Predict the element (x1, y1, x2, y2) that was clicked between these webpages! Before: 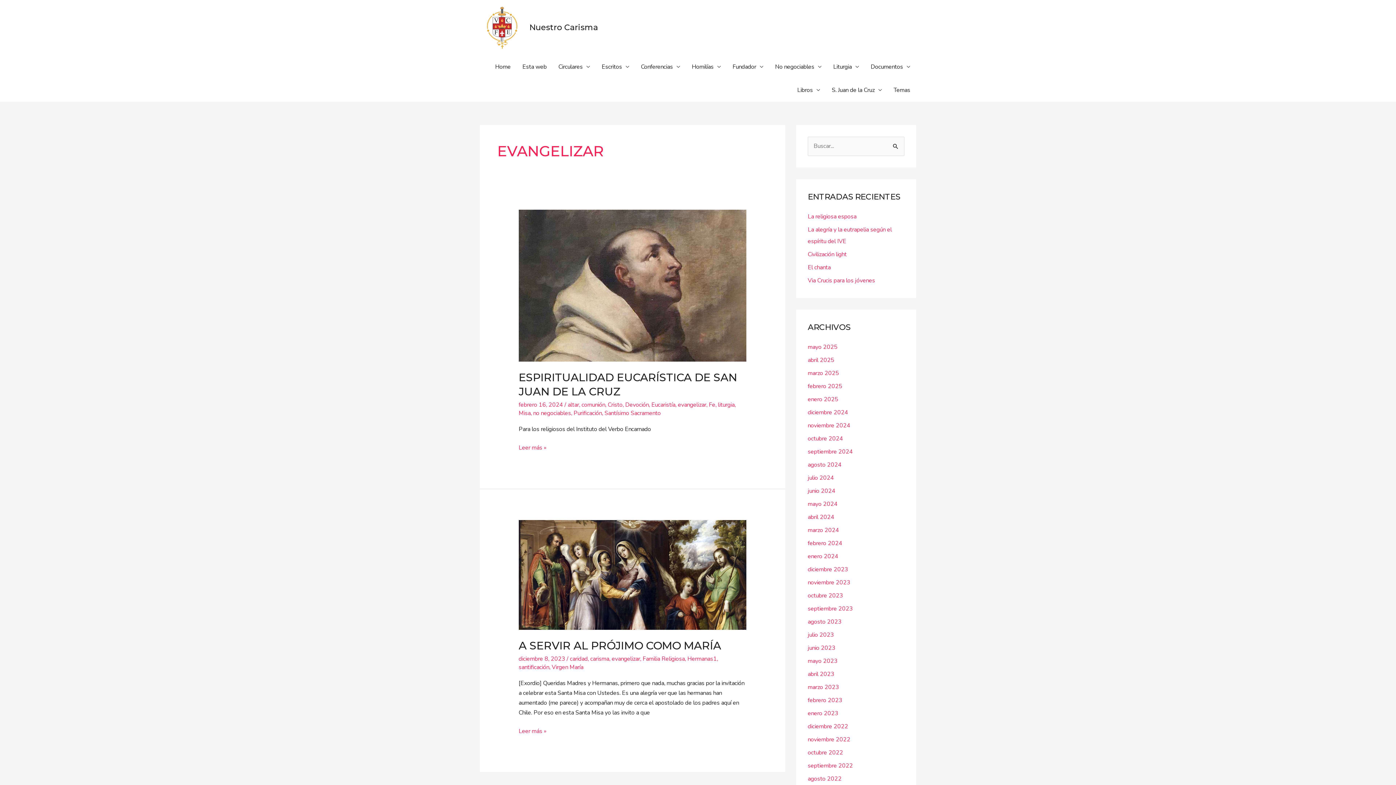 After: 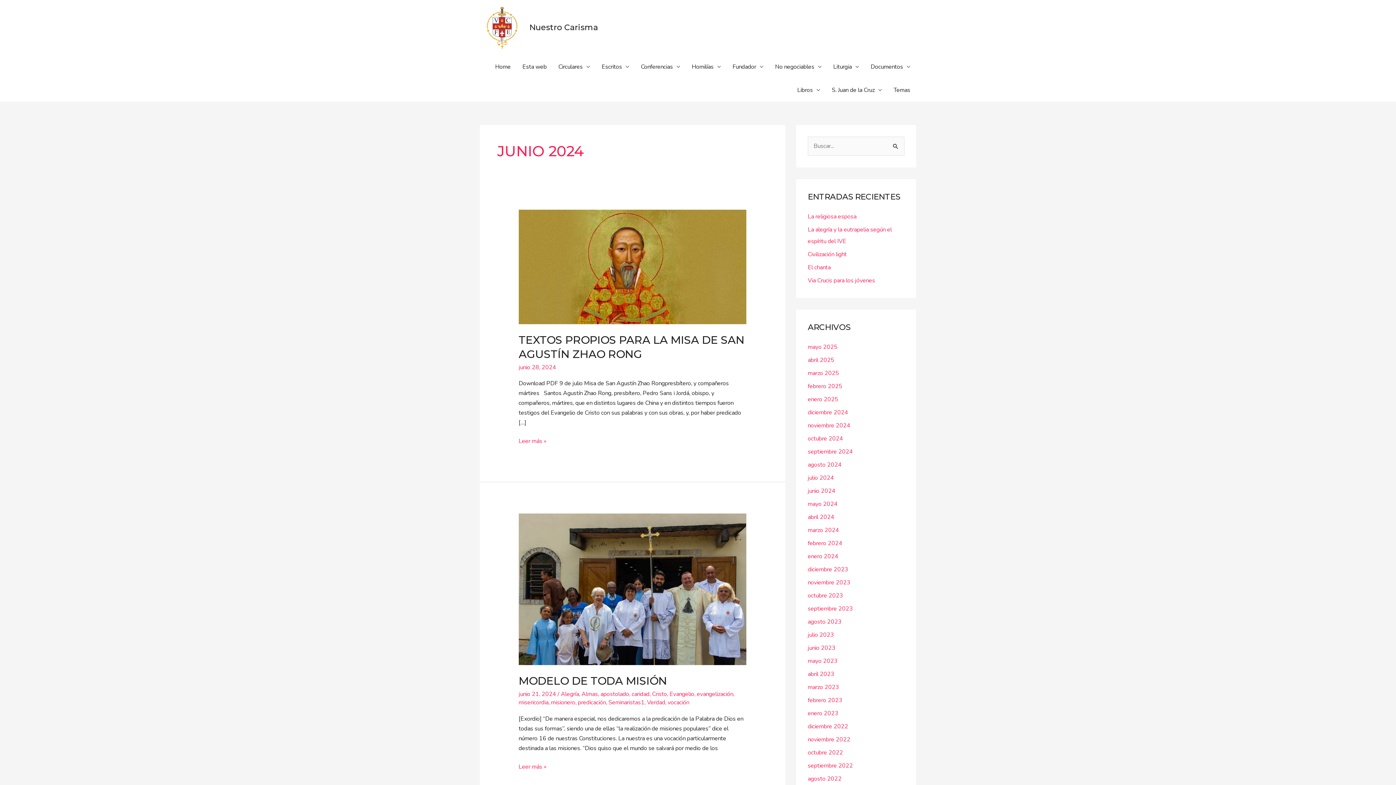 Action: bbox: (808, 487, 835, 495) label: junio 2024